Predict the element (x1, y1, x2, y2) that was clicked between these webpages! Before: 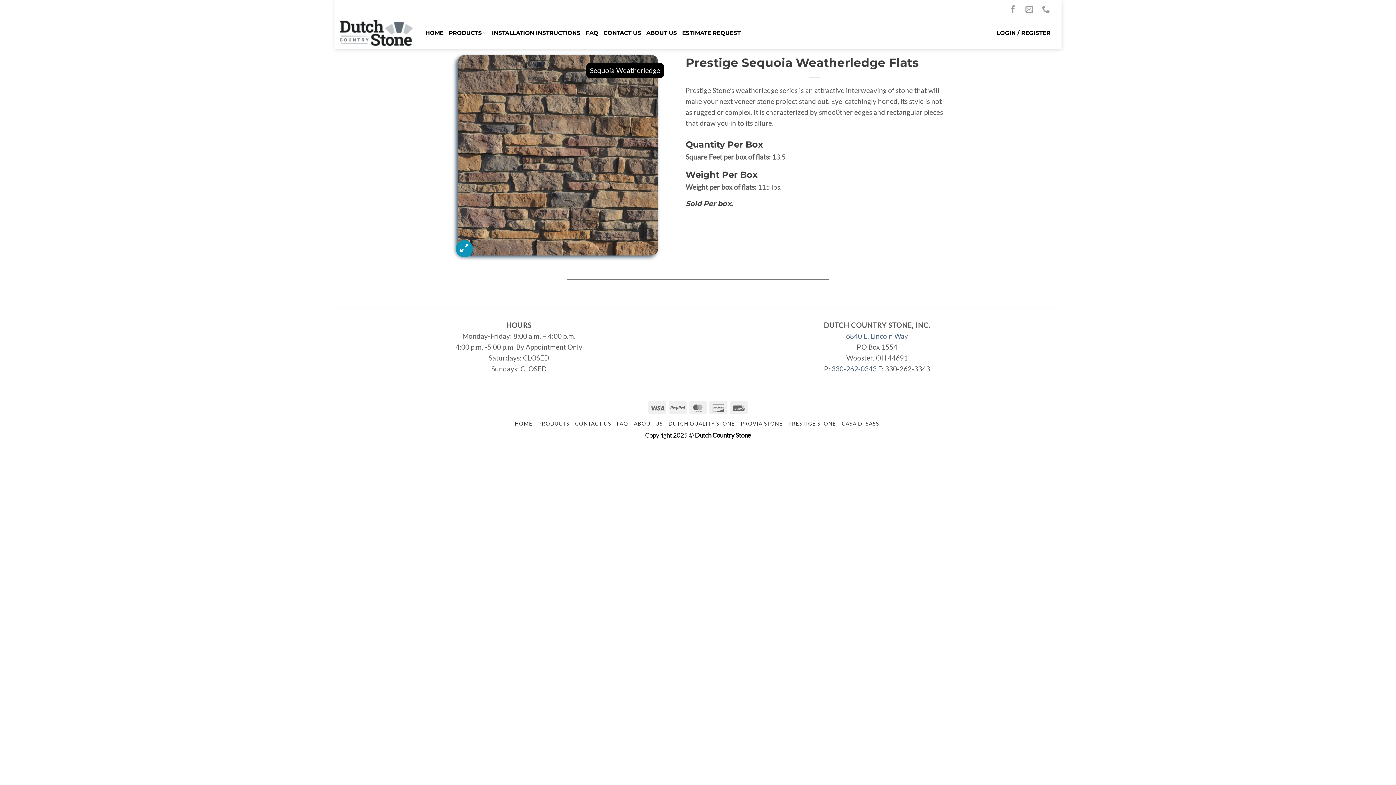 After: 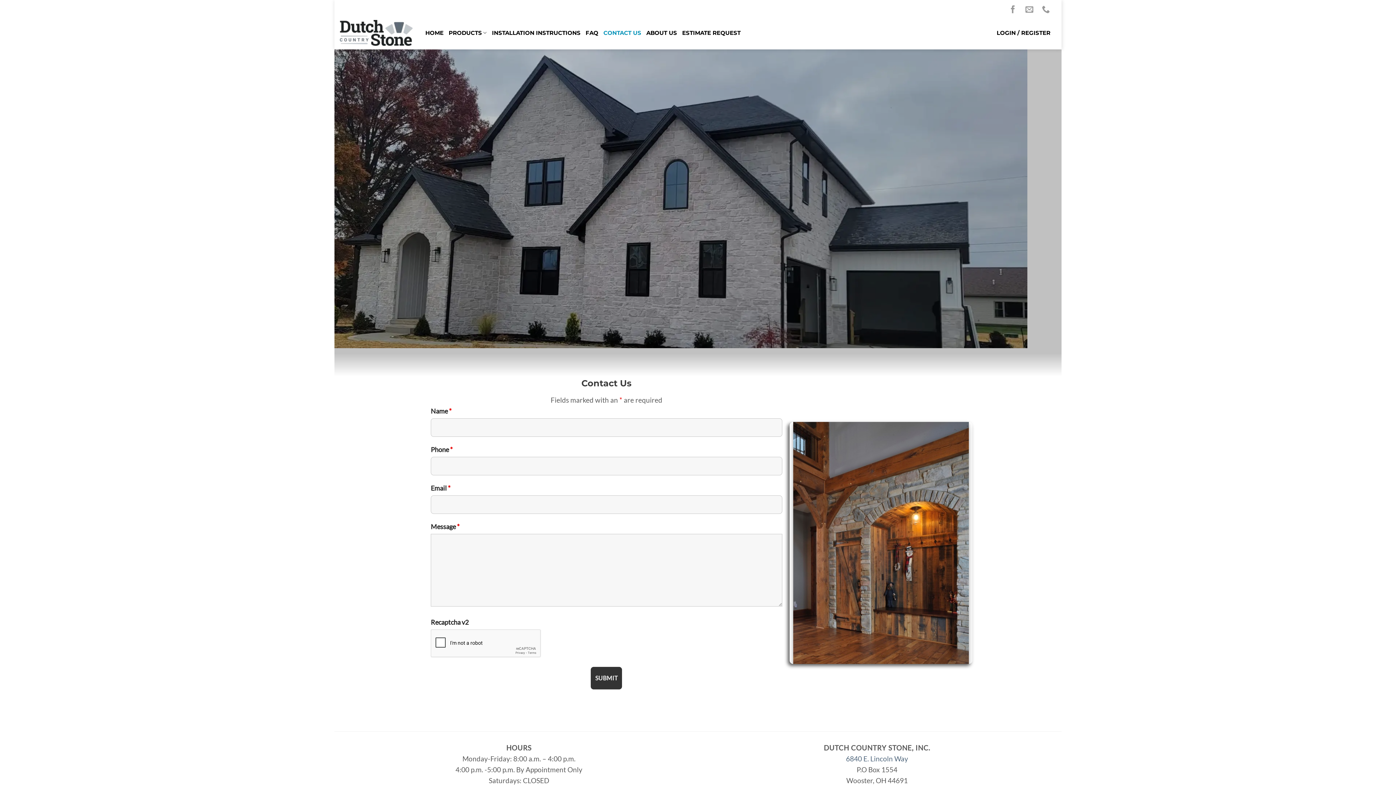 Action: bbox: (575, 420, 611, 426) label: CONTACT US